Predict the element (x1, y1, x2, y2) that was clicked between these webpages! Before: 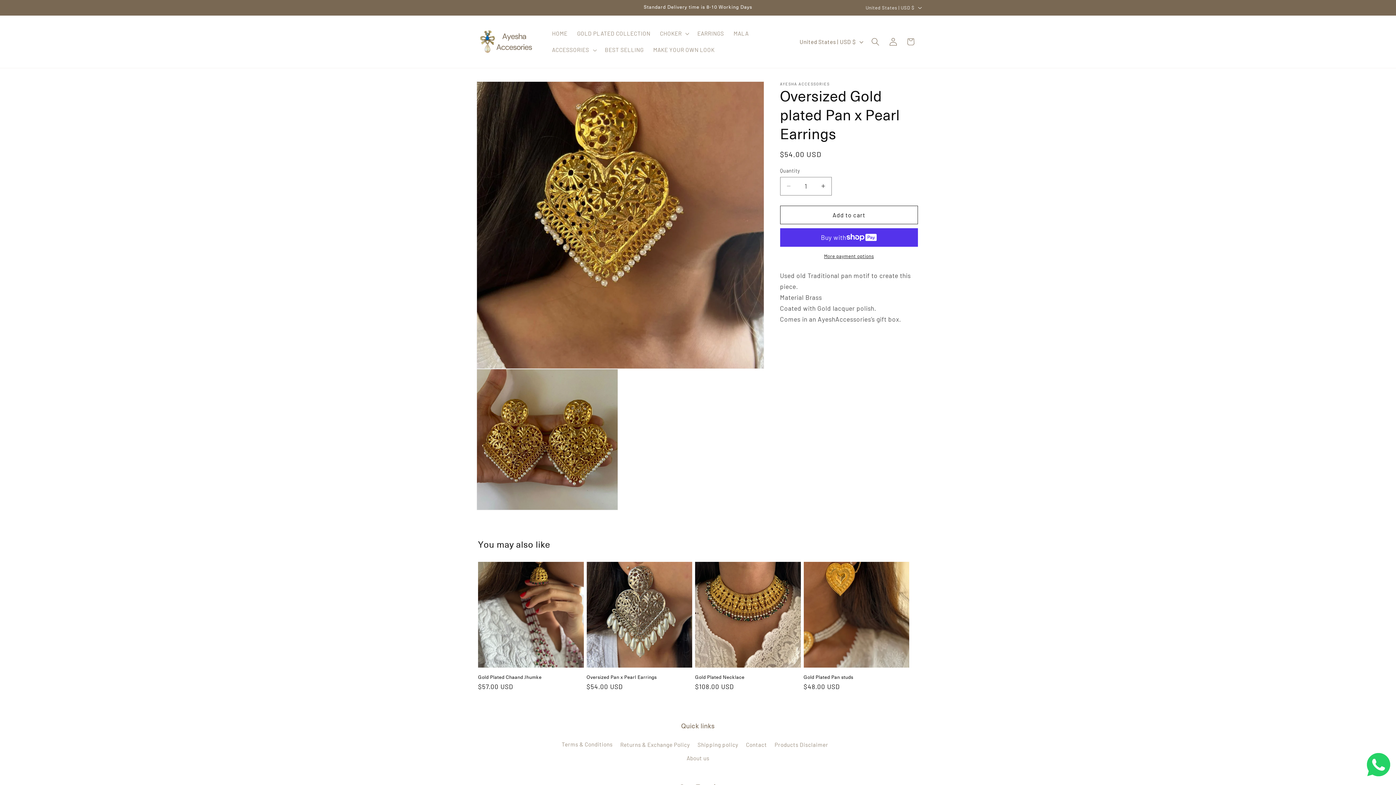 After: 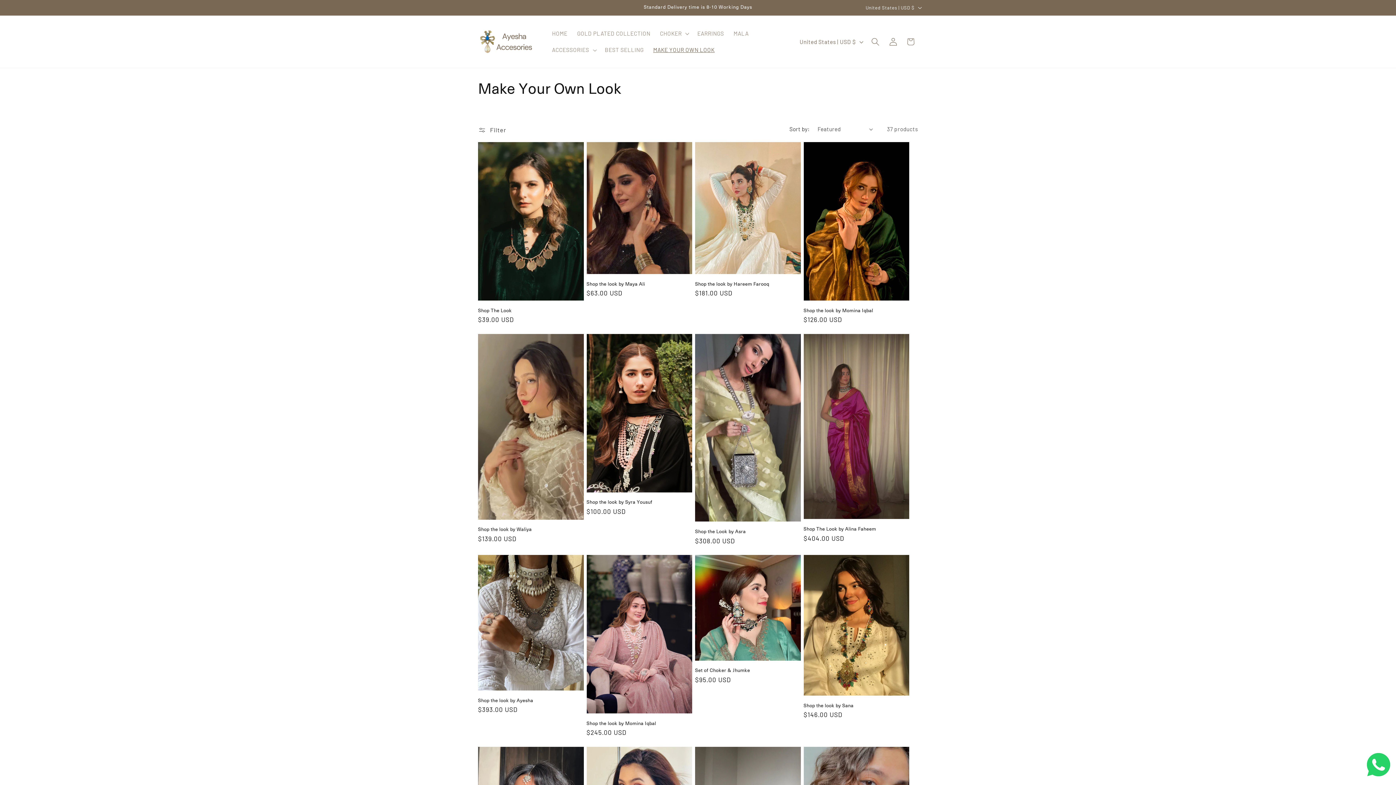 Action: label: MAKE YOUR OWN LOOK bbox: (648, 41, 719, 58)